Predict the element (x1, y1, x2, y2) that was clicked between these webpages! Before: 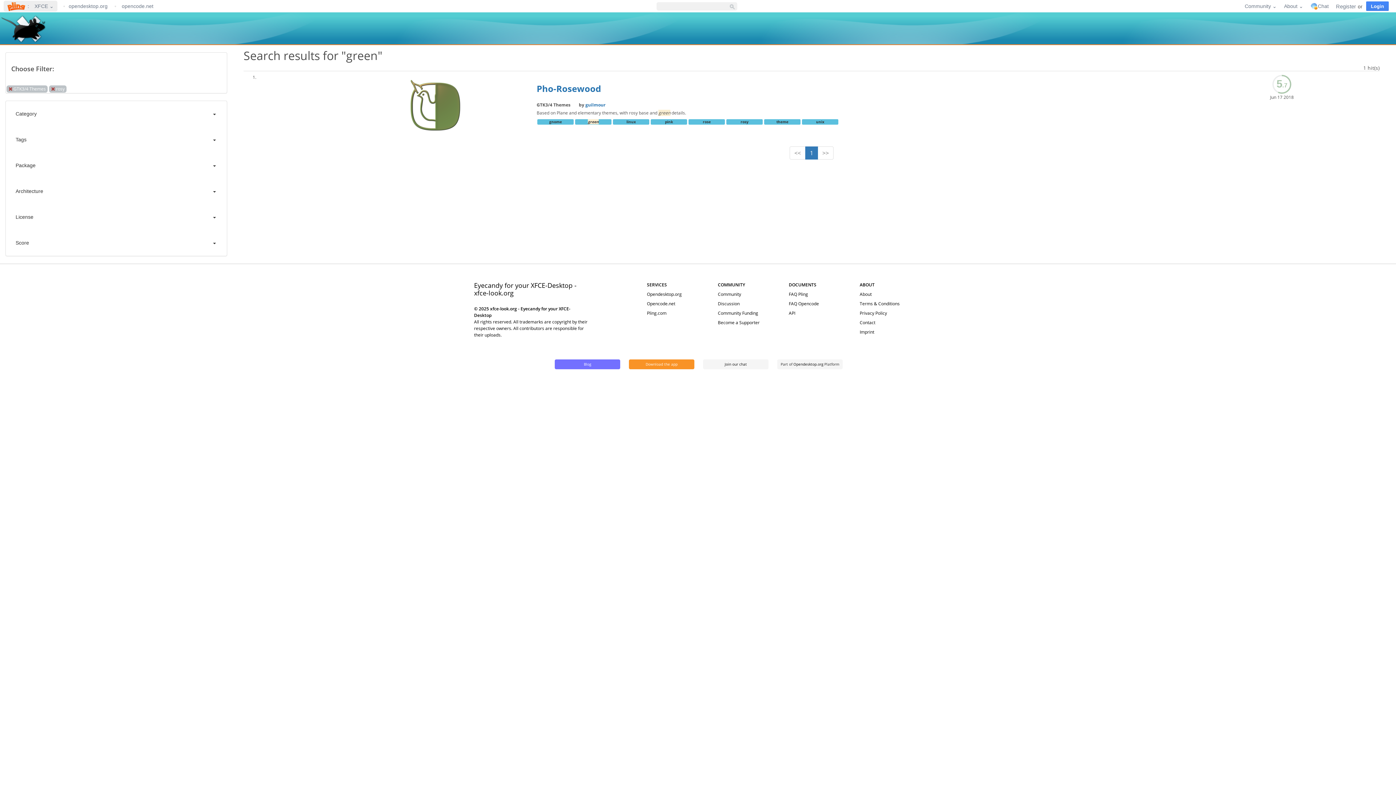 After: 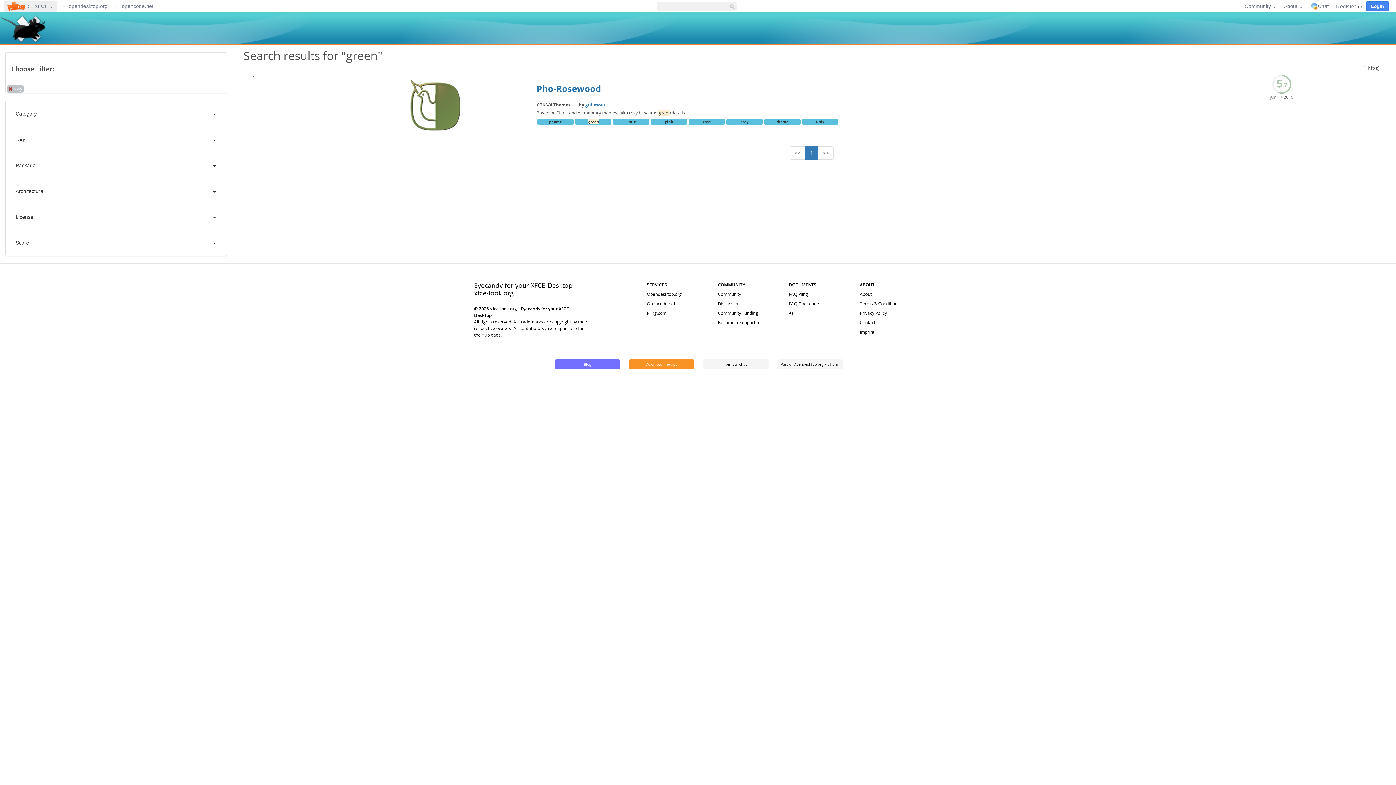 Action: bbox: (6, 85, 47, 92) label: GTK3/4 Themes